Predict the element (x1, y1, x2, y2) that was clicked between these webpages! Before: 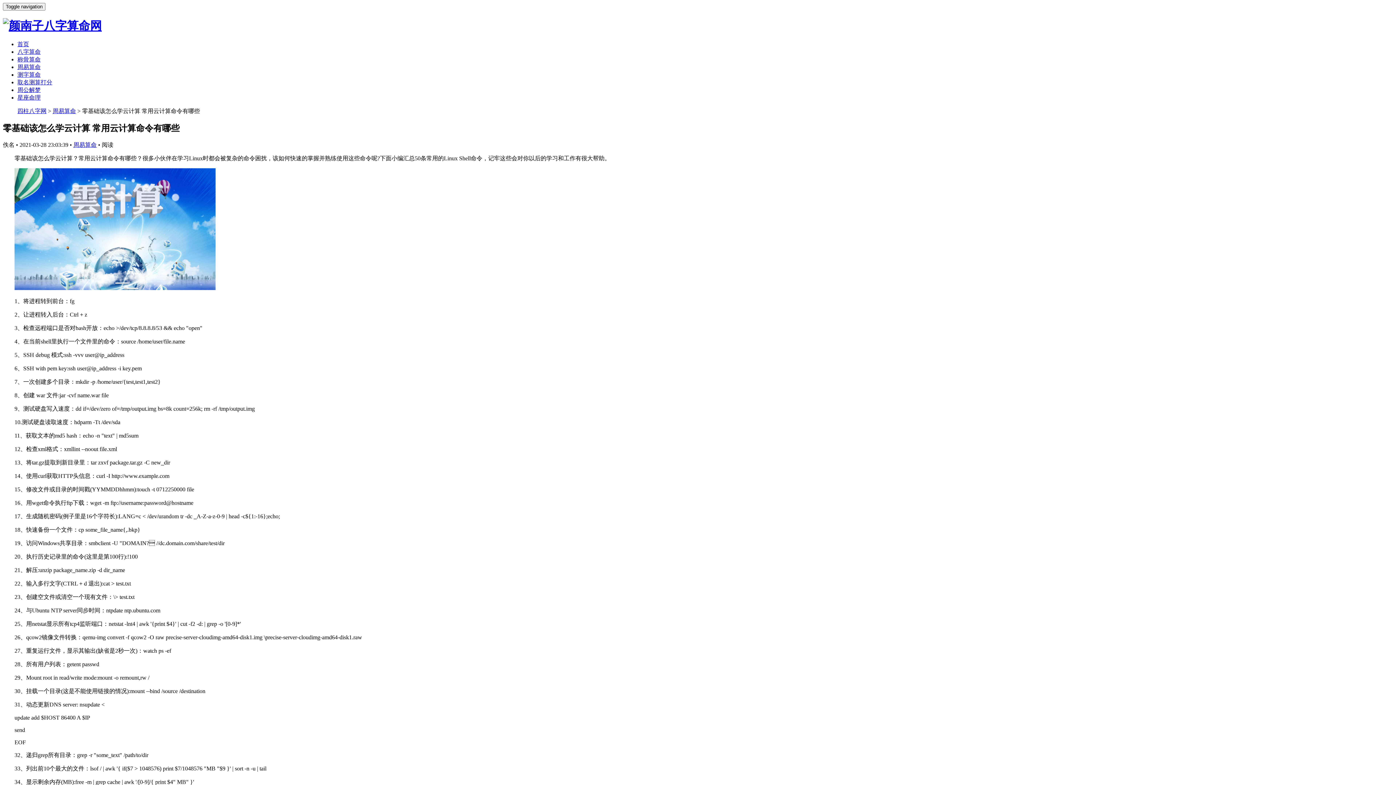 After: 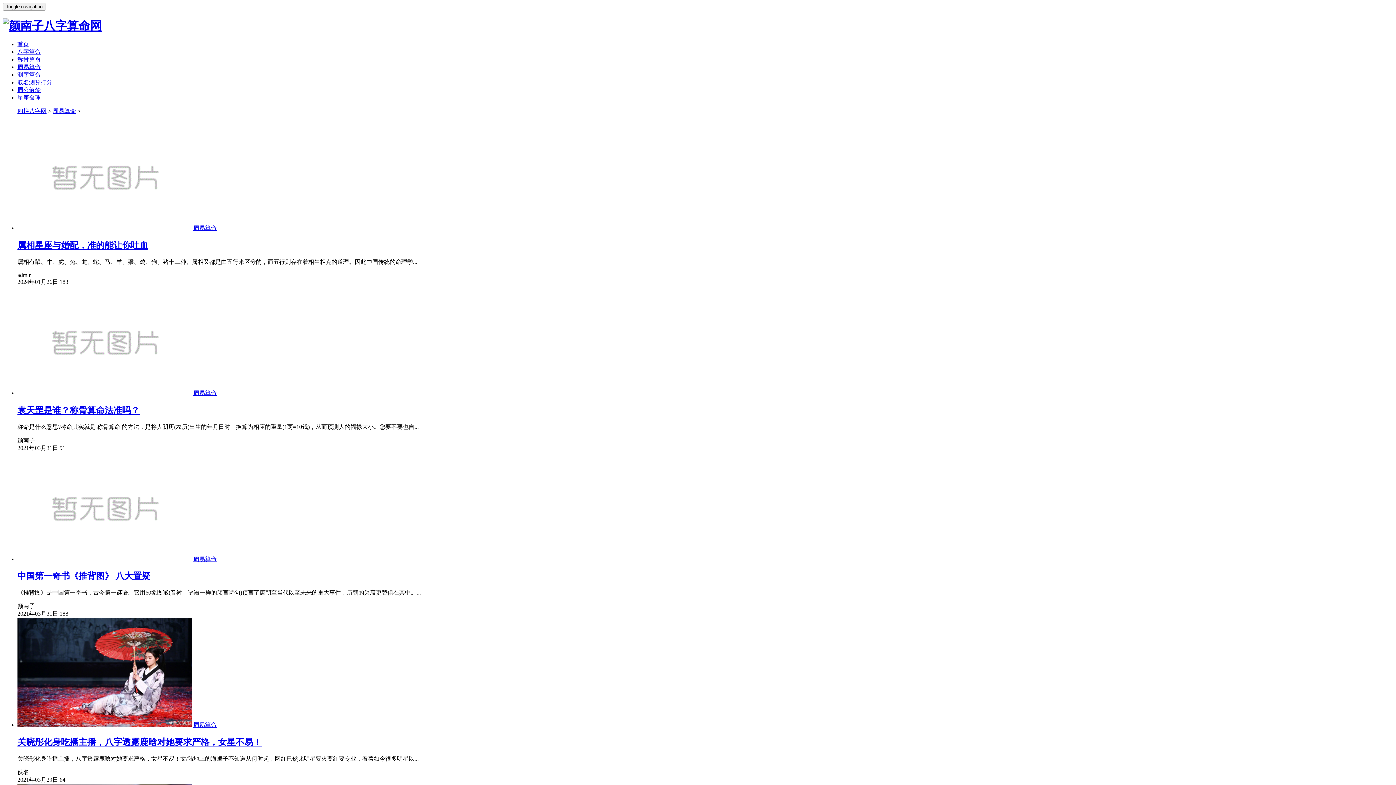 Action: label: 周易算命 bbox: (73, 141, 96, 147)